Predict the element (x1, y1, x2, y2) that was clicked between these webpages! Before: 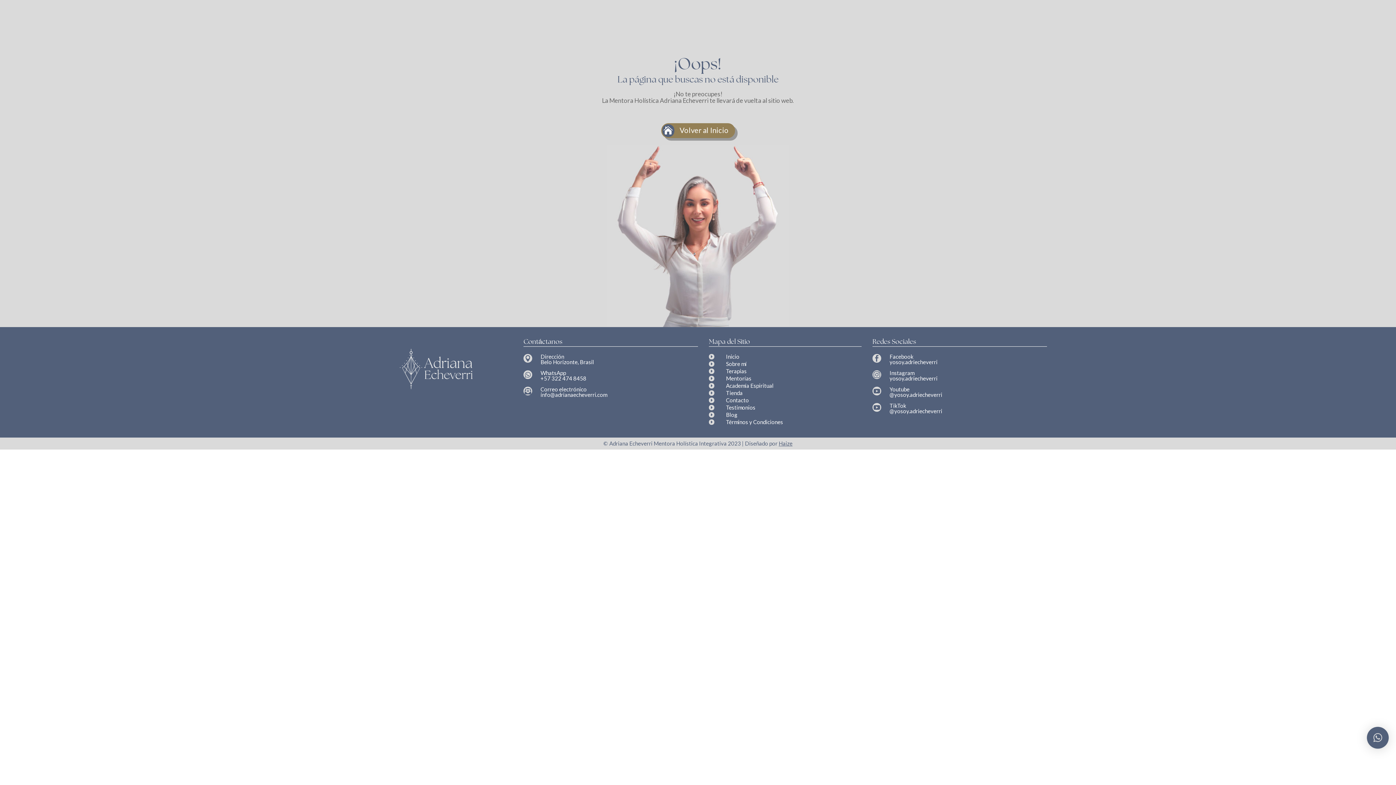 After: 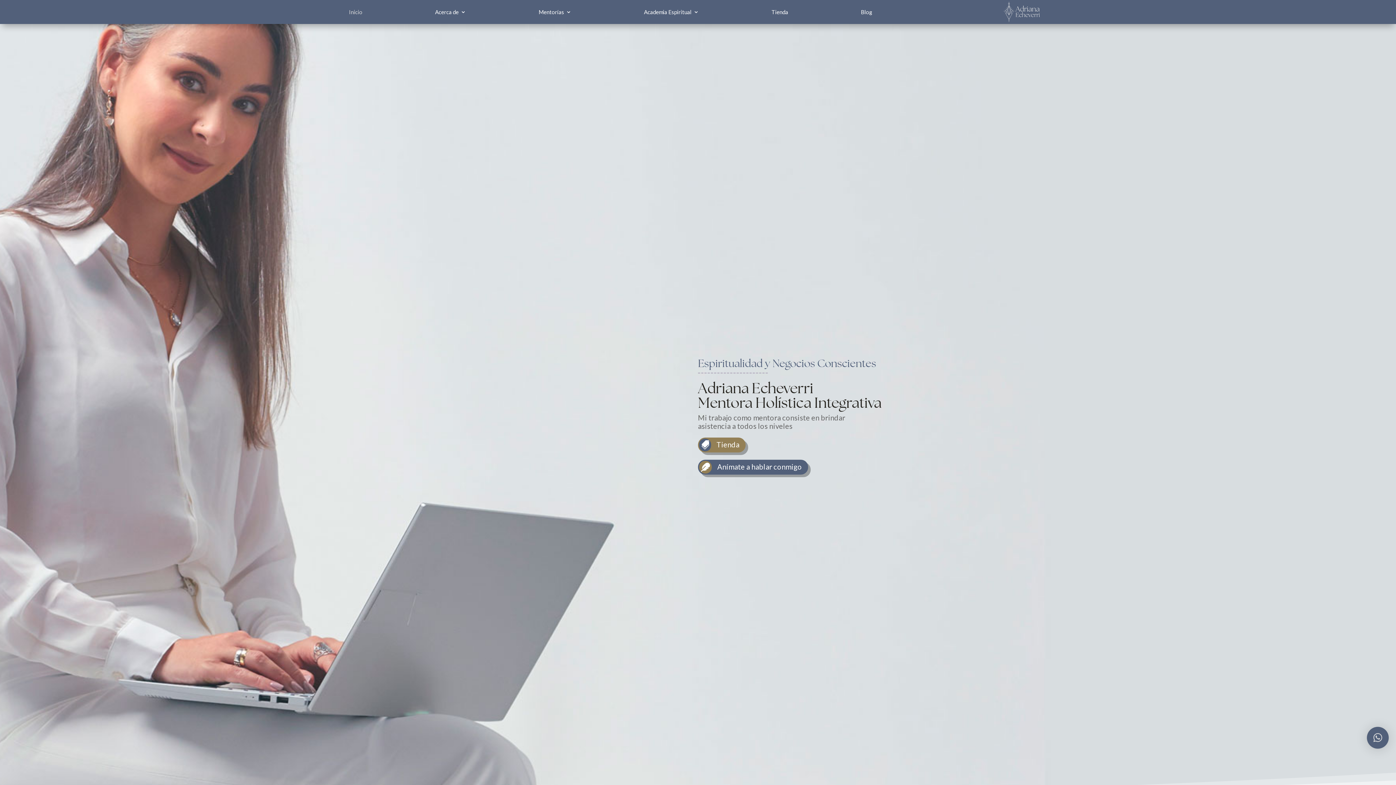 Action: bbox: (709, 361, 720, 366) label: E